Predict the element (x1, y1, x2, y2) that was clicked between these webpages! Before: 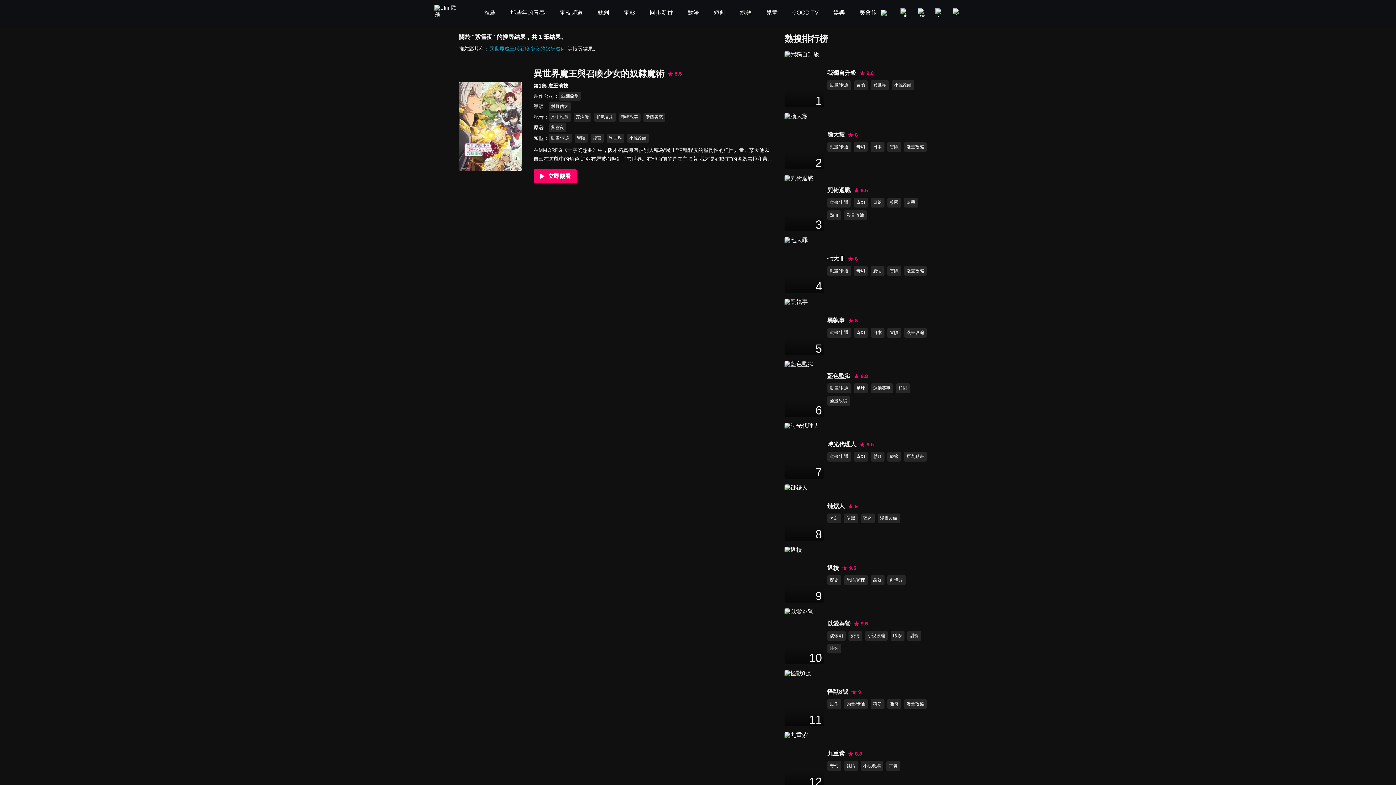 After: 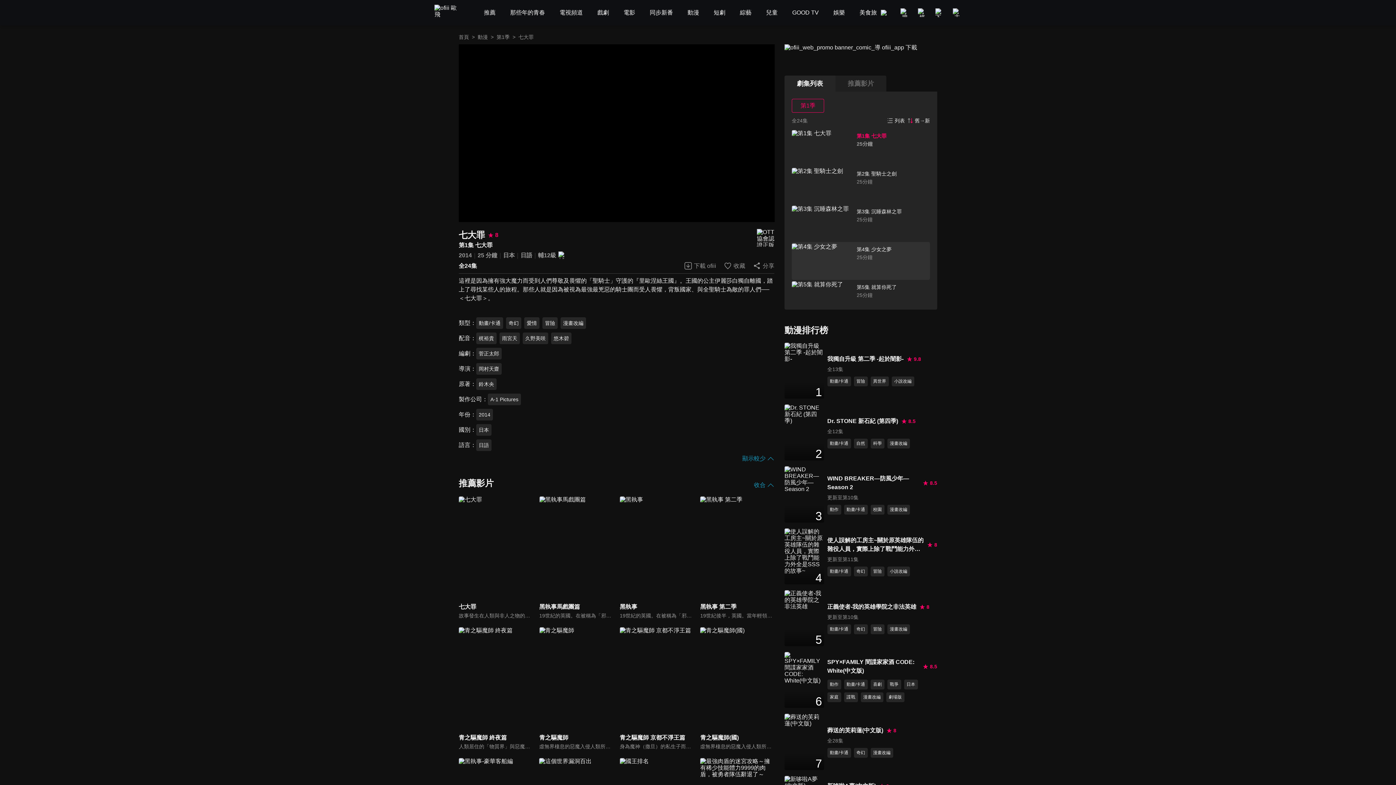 Action: label: 4 bbox: (784, 237, 824, 293)